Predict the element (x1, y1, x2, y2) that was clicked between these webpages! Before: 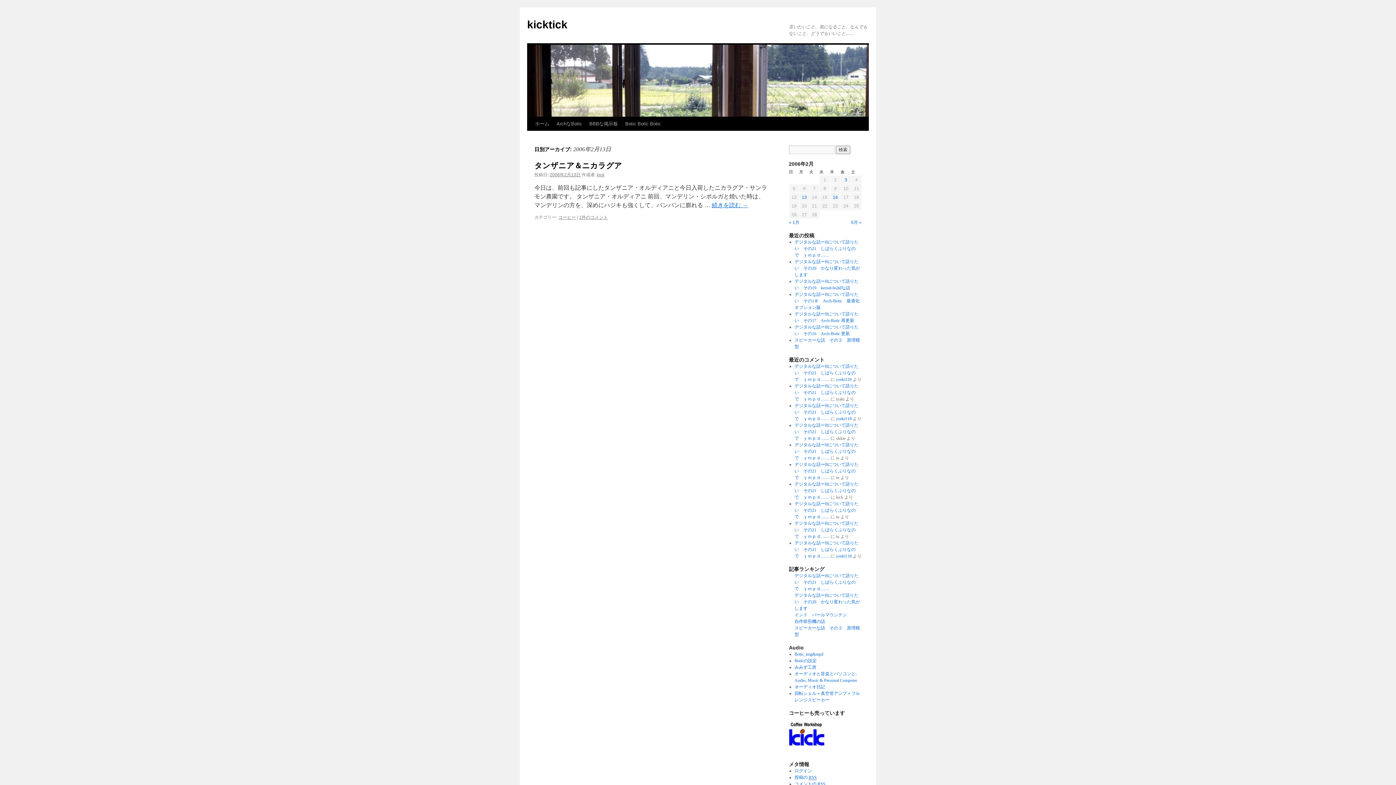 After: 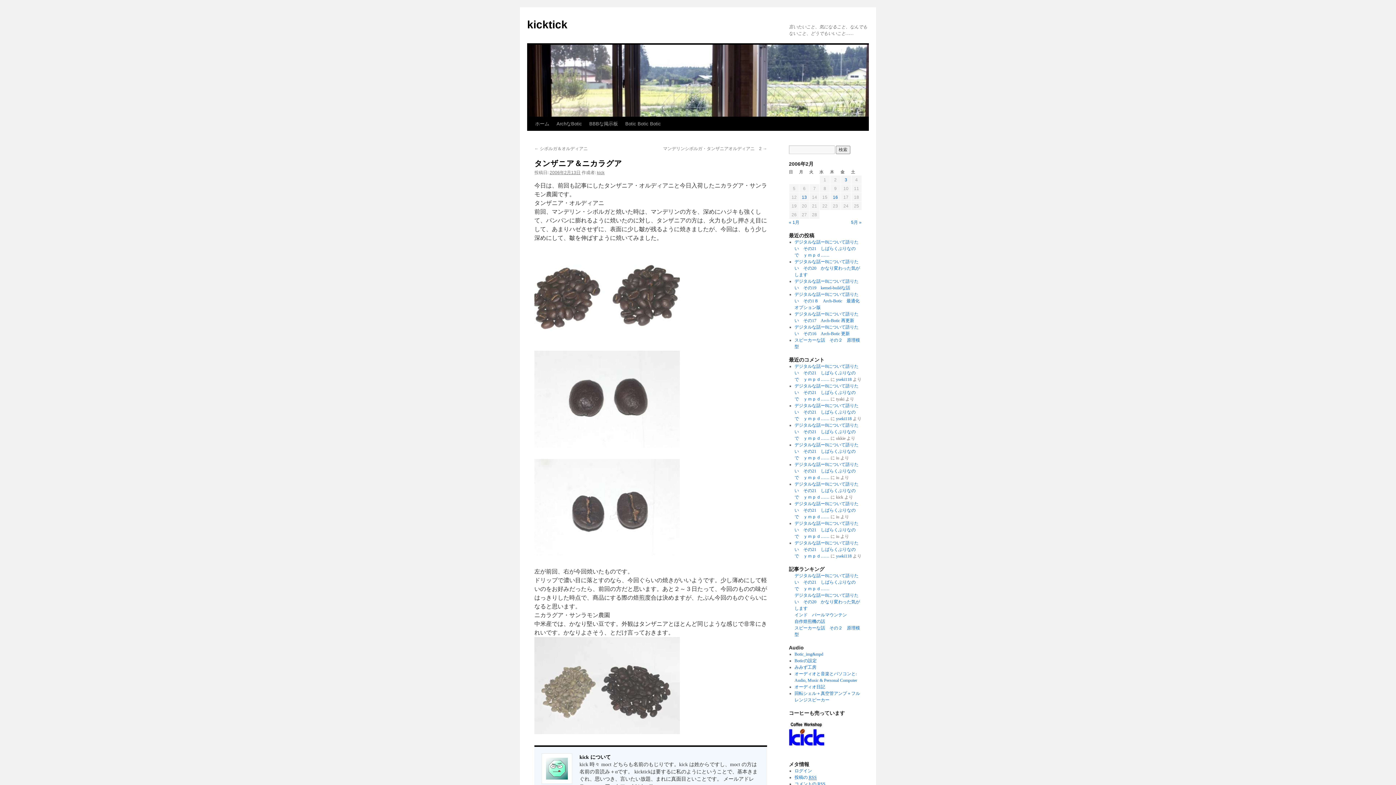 Action: label: 続きを読む → bbox: (712, 202, 748, 208)